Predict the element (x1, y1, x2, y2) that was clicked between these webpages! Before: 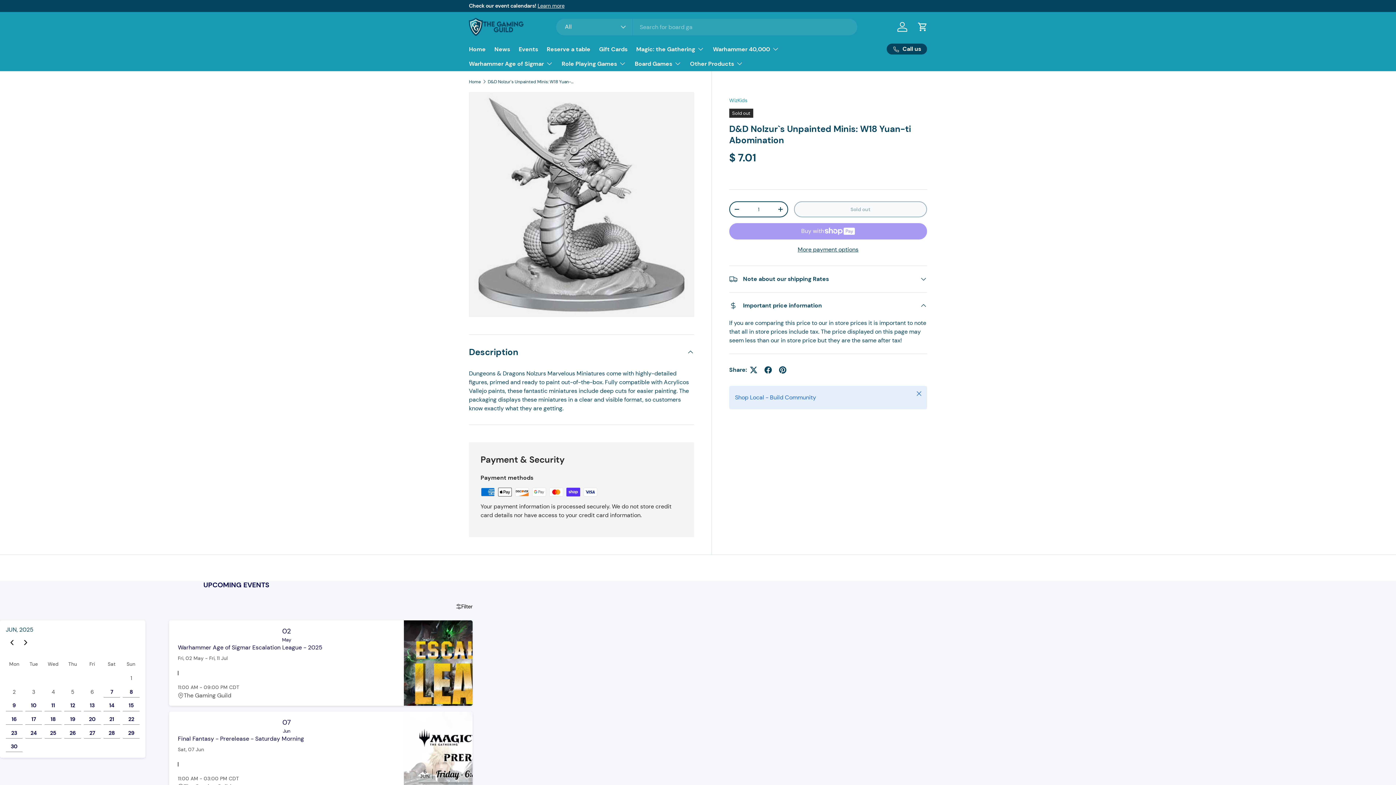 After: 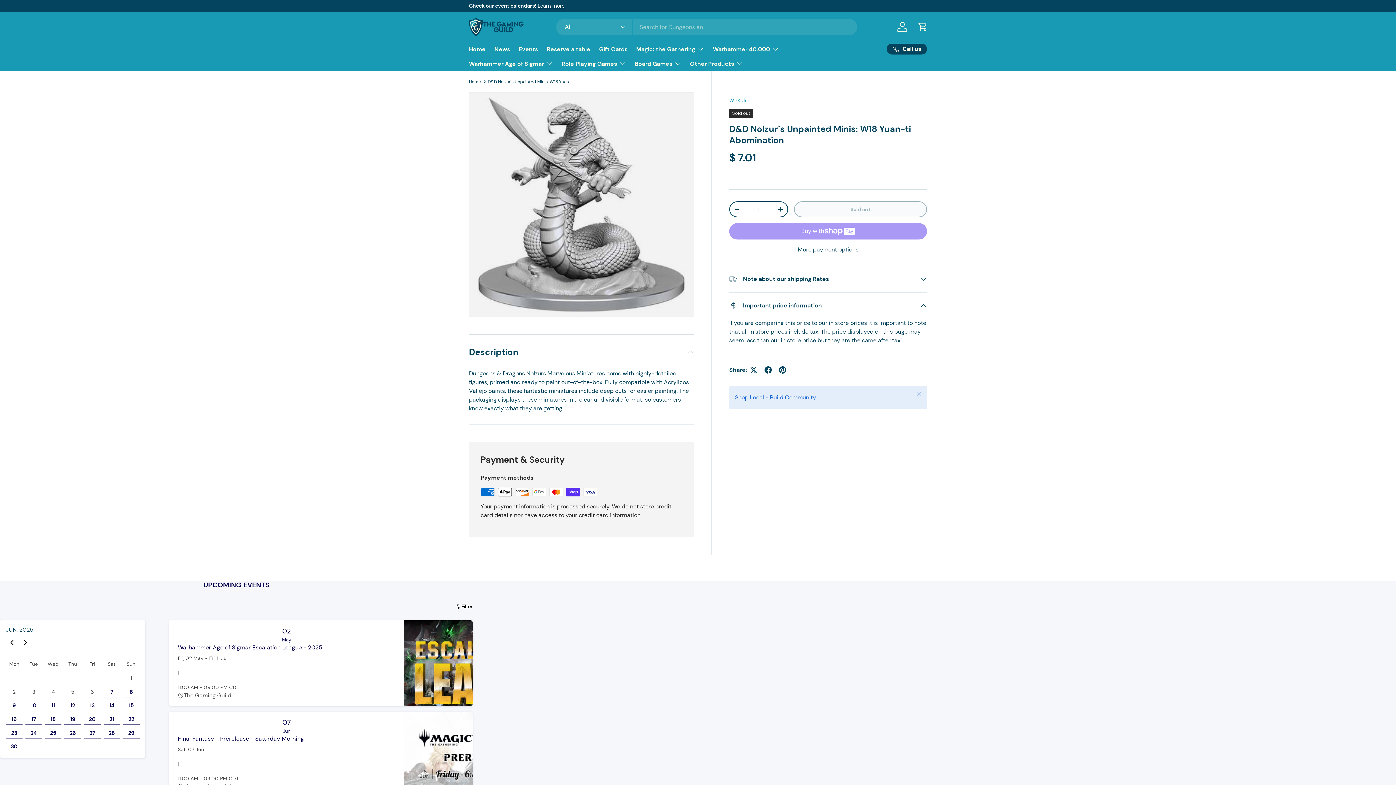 Action: bbox: (487, 79, 575, 83) label: D&D Nolzur`s Unpainted Minis: W18 Yuan-ti Abomination